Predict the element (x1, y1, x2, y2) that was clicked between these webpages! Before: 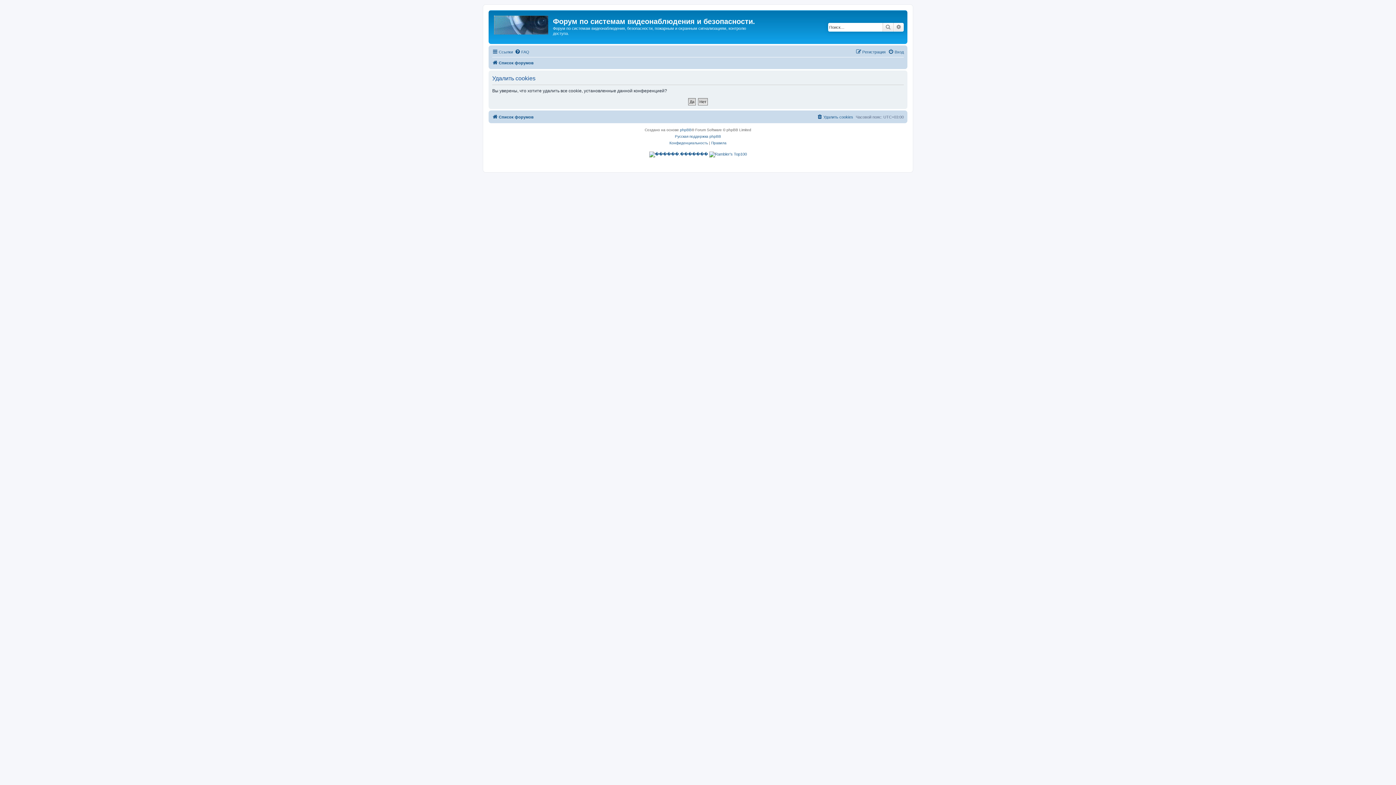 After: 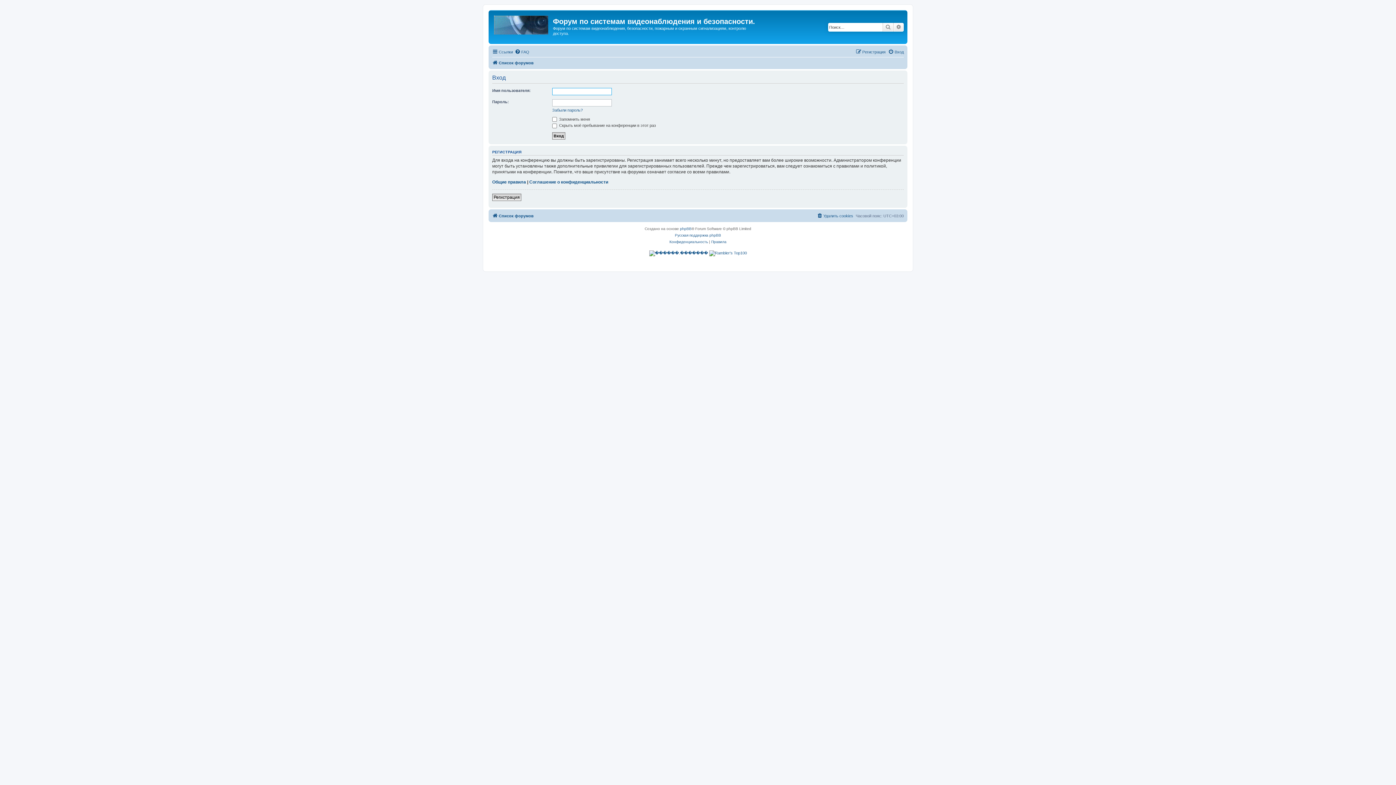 Action: bbox: (888, 47, 904, 56) label: Вход